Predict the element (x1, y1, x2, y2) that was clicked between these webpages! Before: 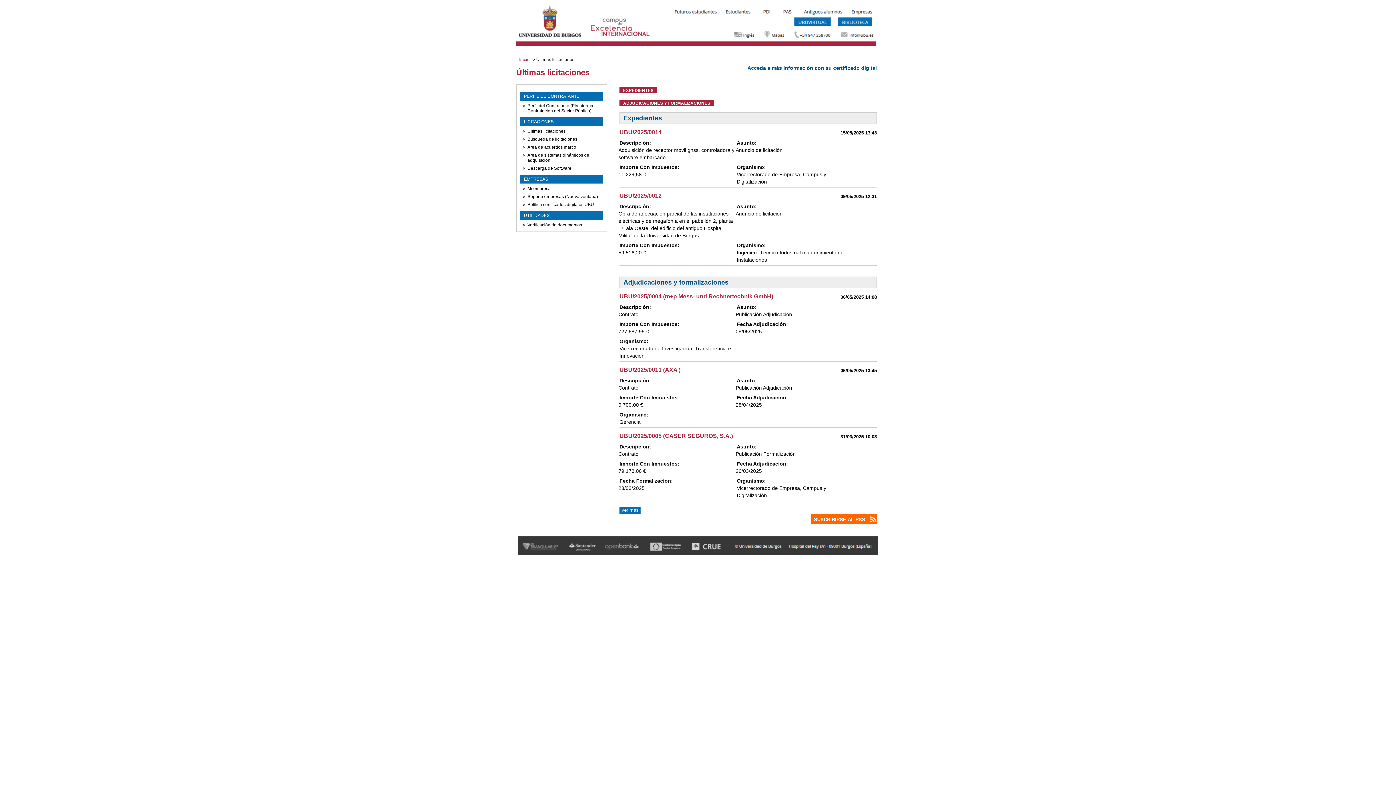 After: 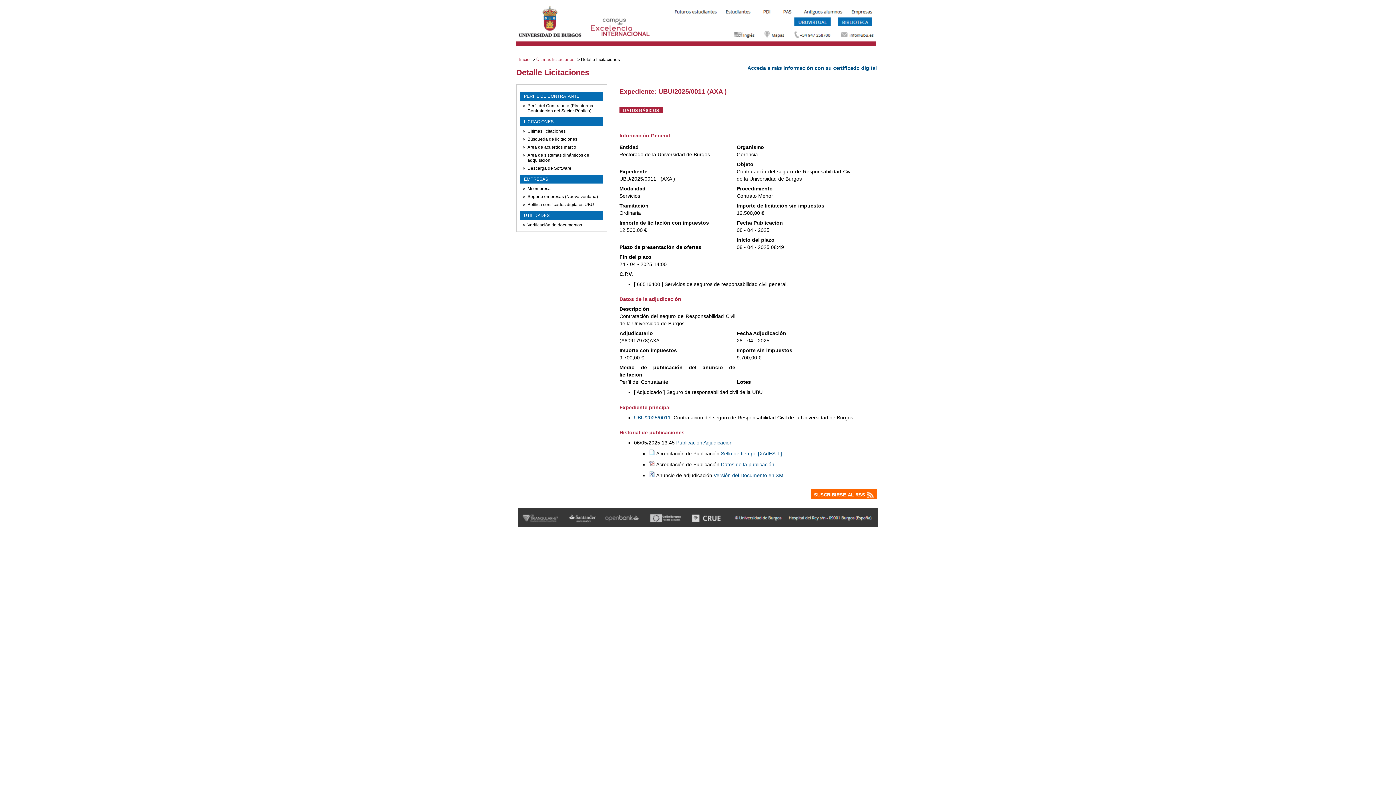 Action: label: UBU/2025/0011 (AXA ) bbox: (619, 366, 680, 373)